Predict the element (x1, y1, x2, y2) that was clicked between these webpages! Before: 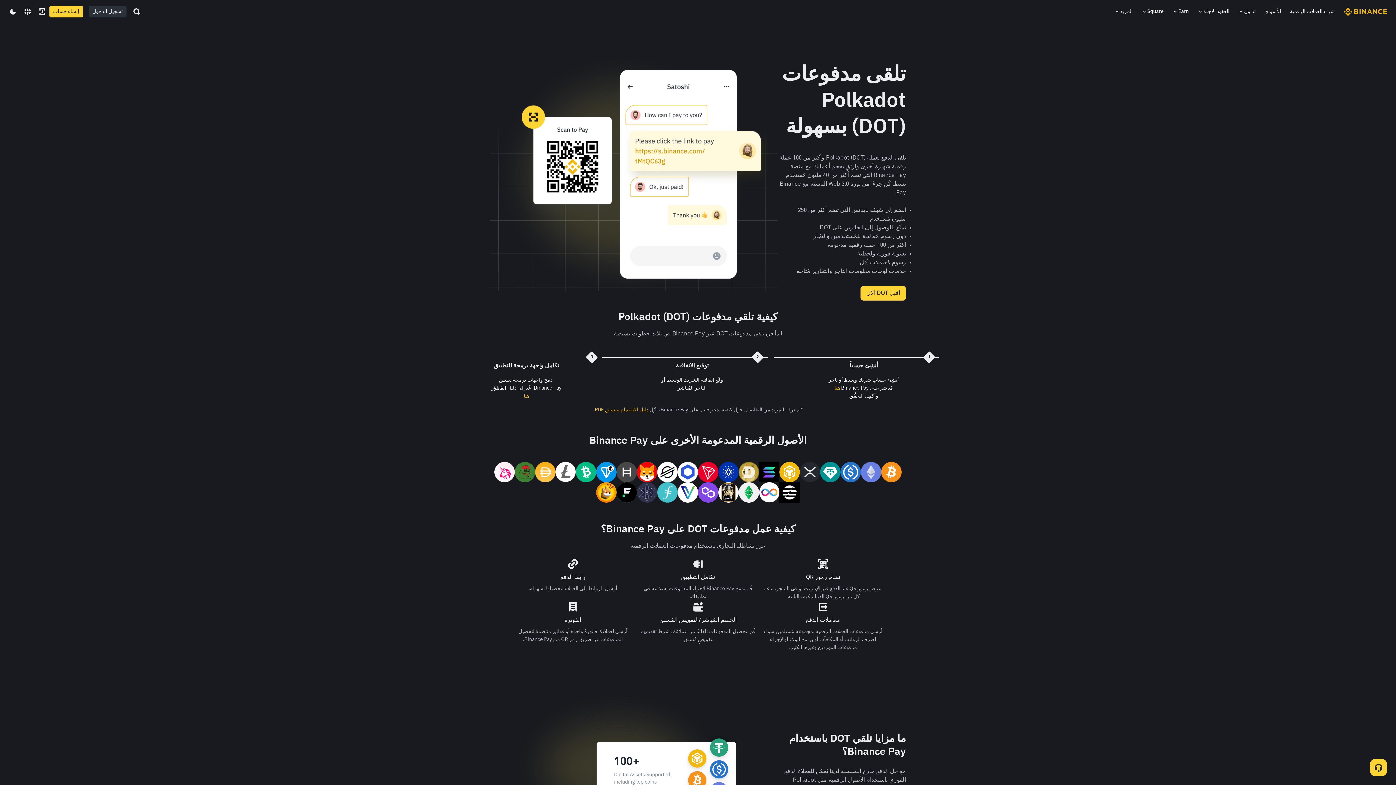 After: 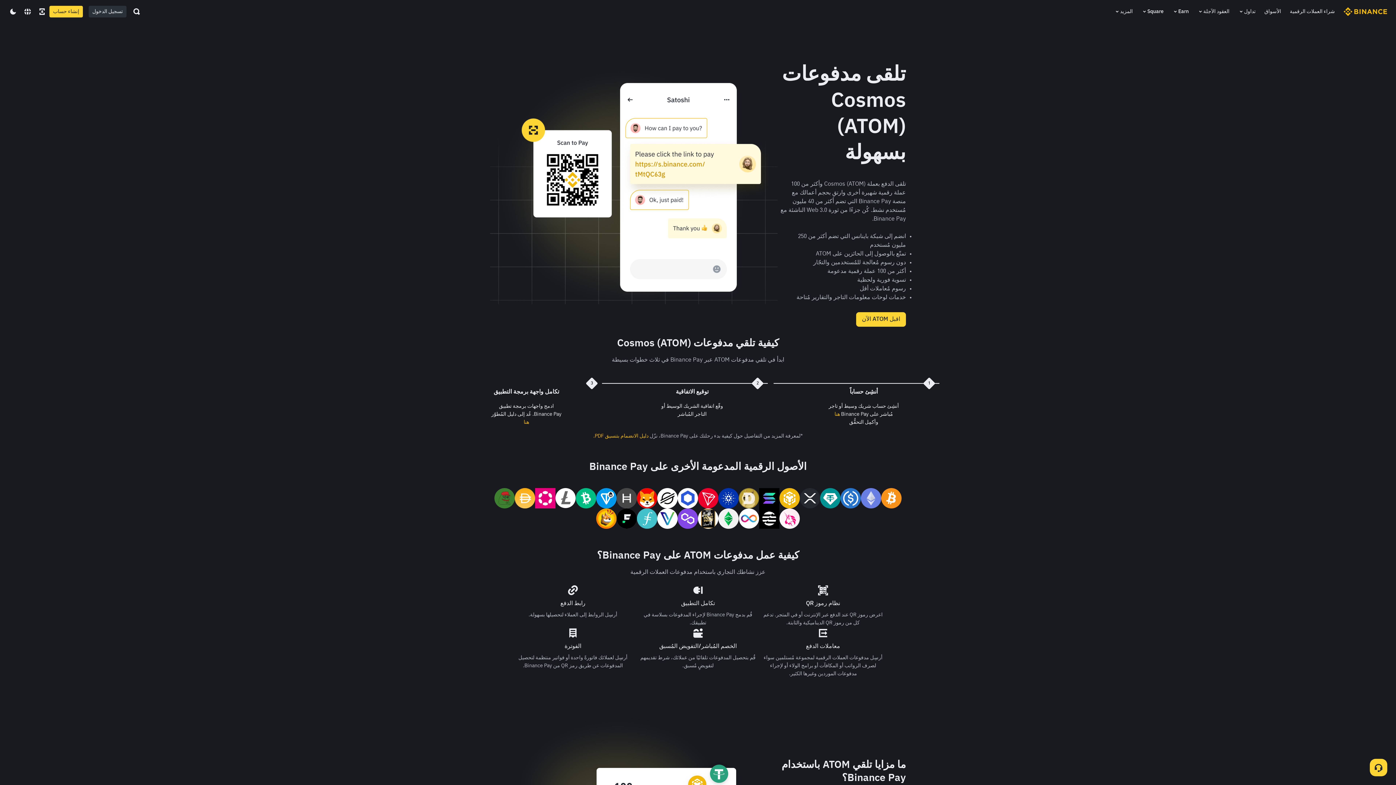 Action: bbox: (637, 482, 657, 502)